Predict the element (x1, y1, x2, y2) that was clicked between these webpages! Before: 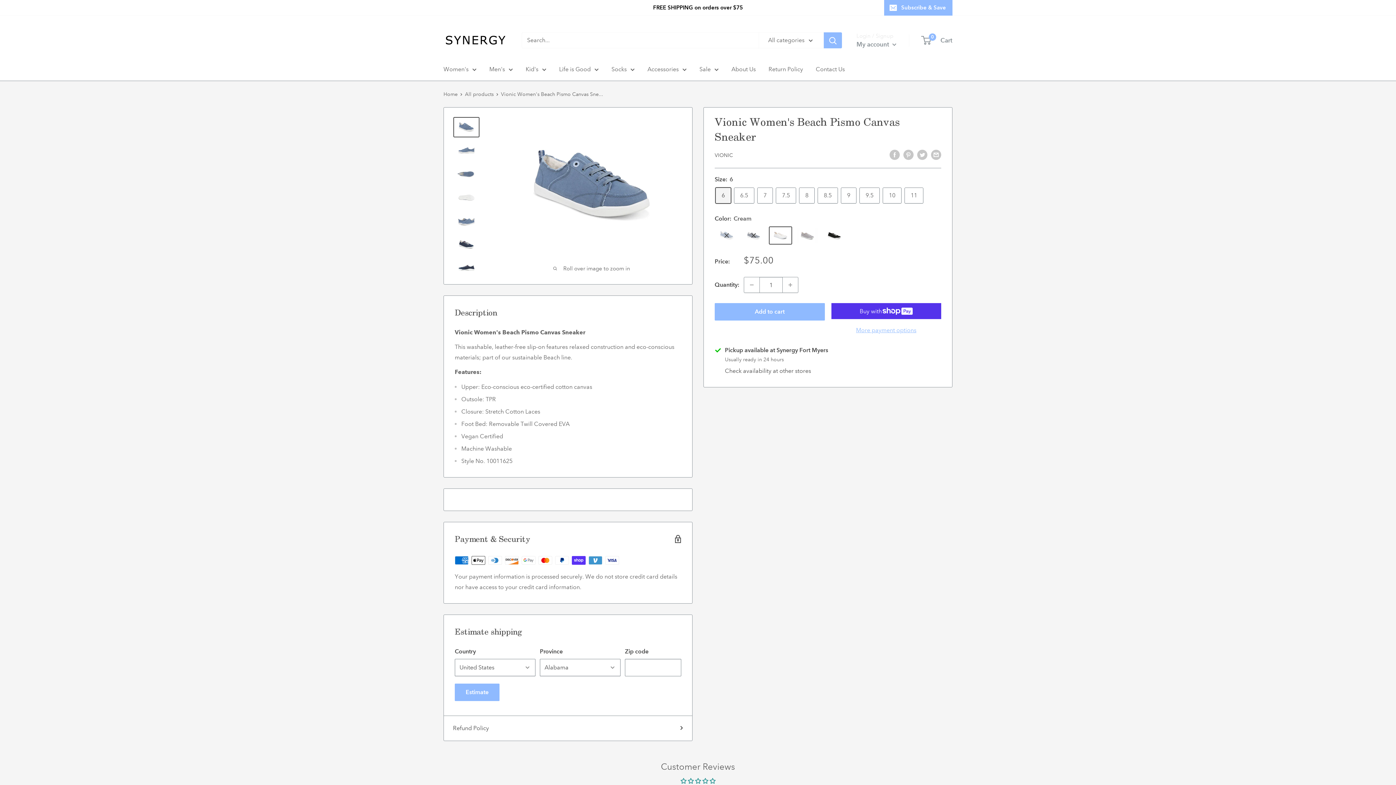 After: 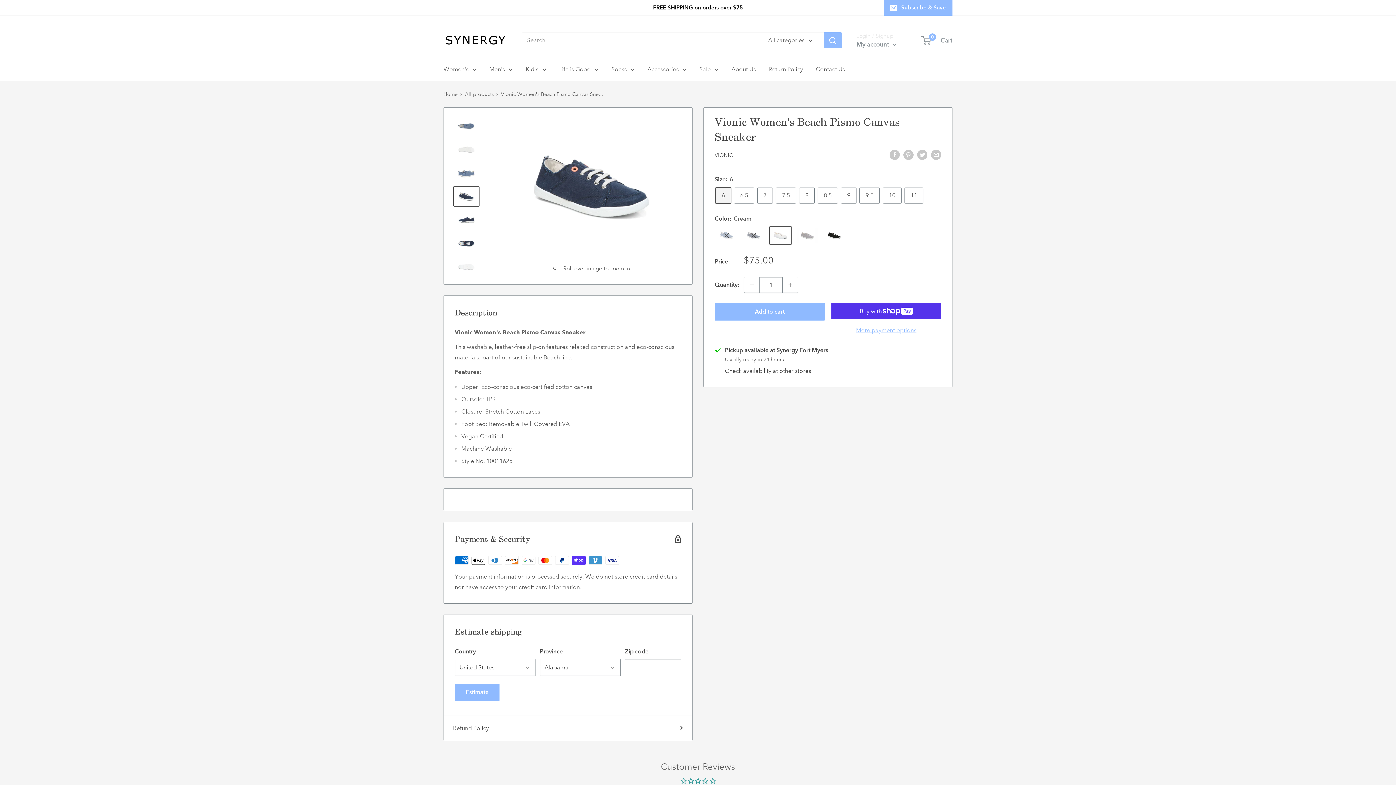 Action: bbox: (453, 234, 479, 254)